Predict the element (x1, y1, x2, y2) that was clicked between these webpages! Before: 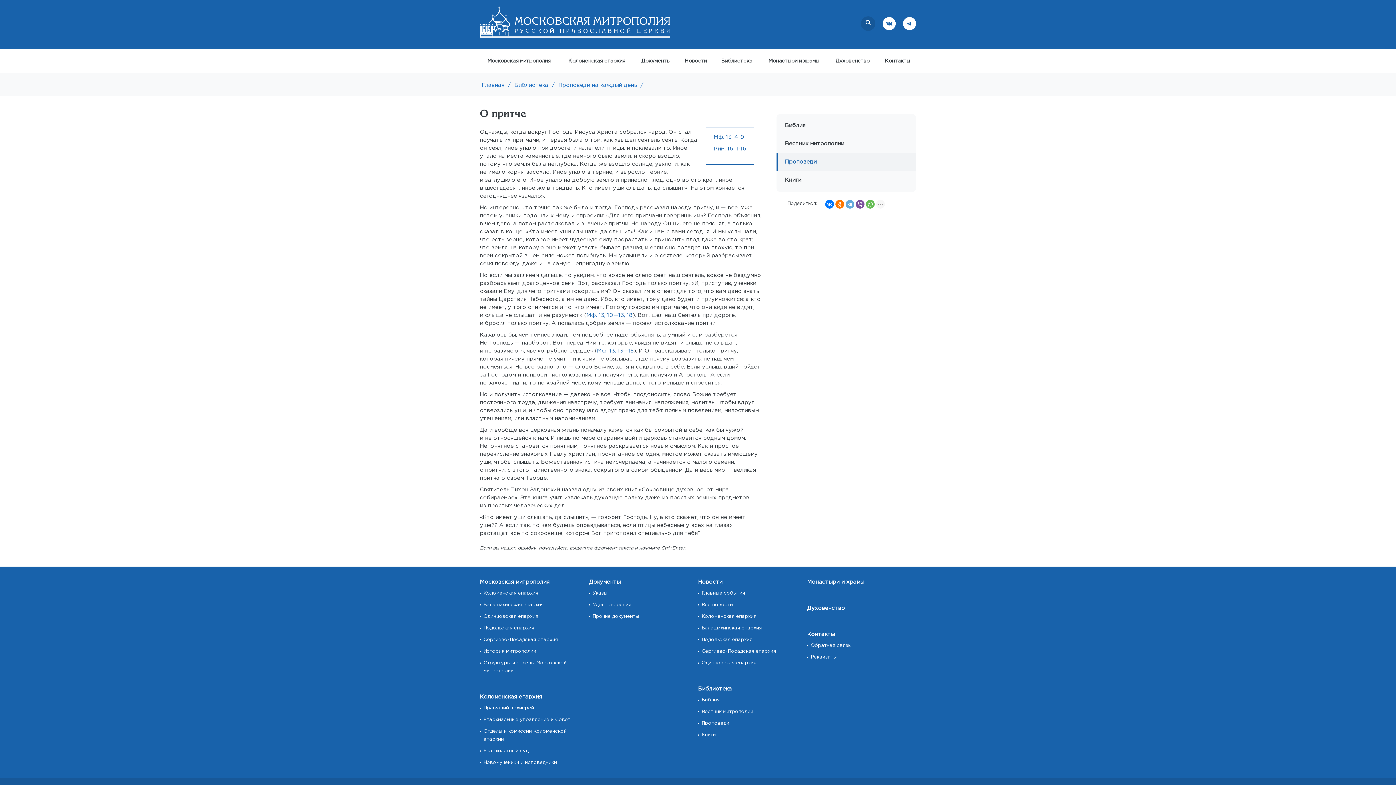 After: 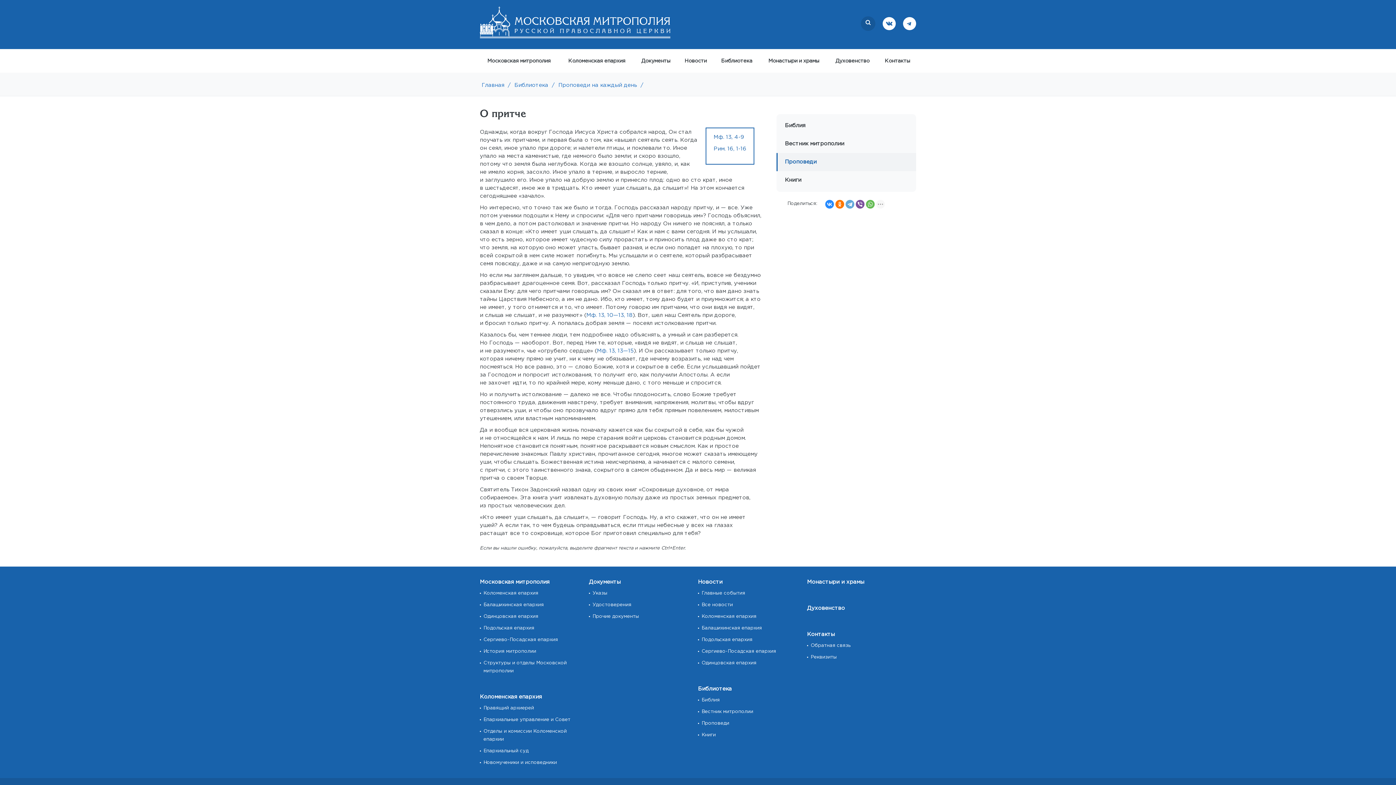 Action: bbox: (825, 200, 834, 208)